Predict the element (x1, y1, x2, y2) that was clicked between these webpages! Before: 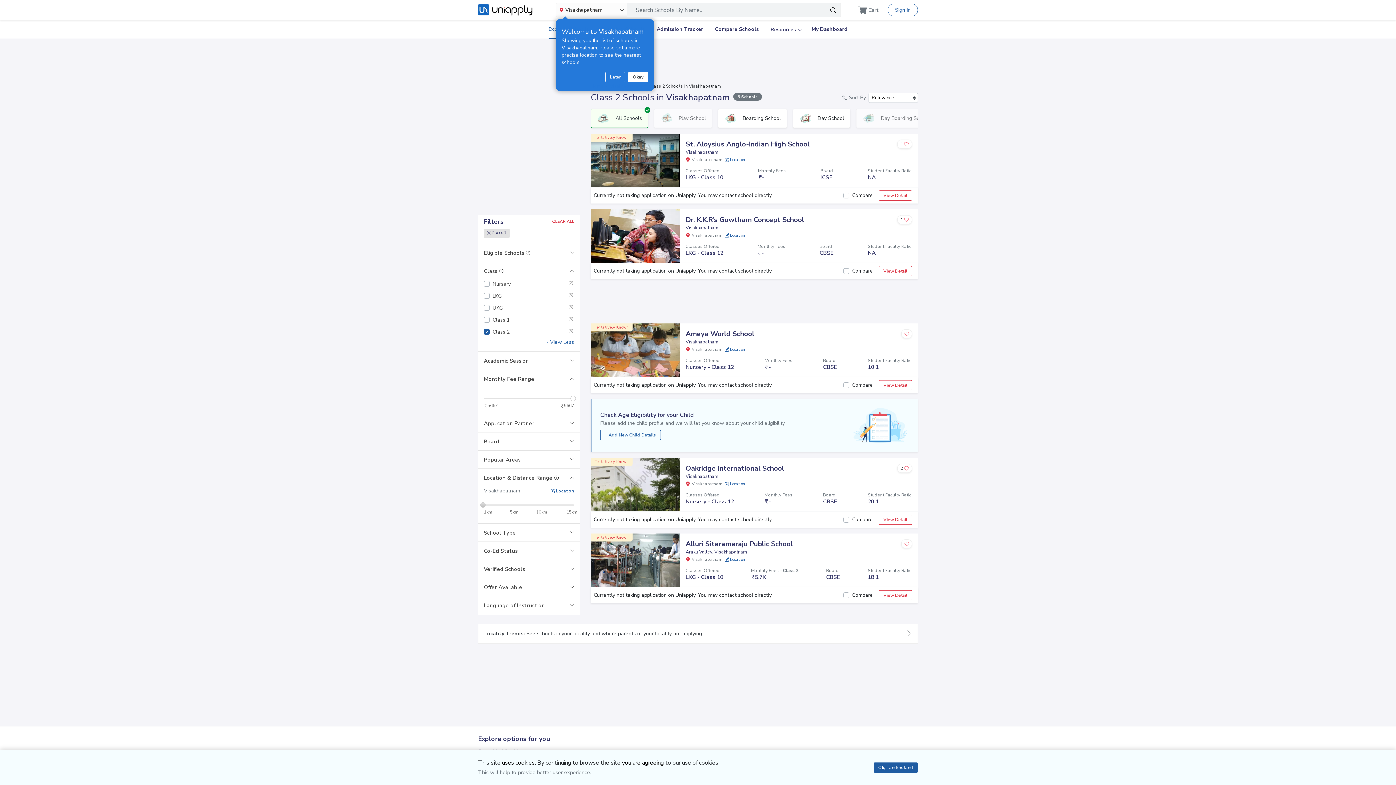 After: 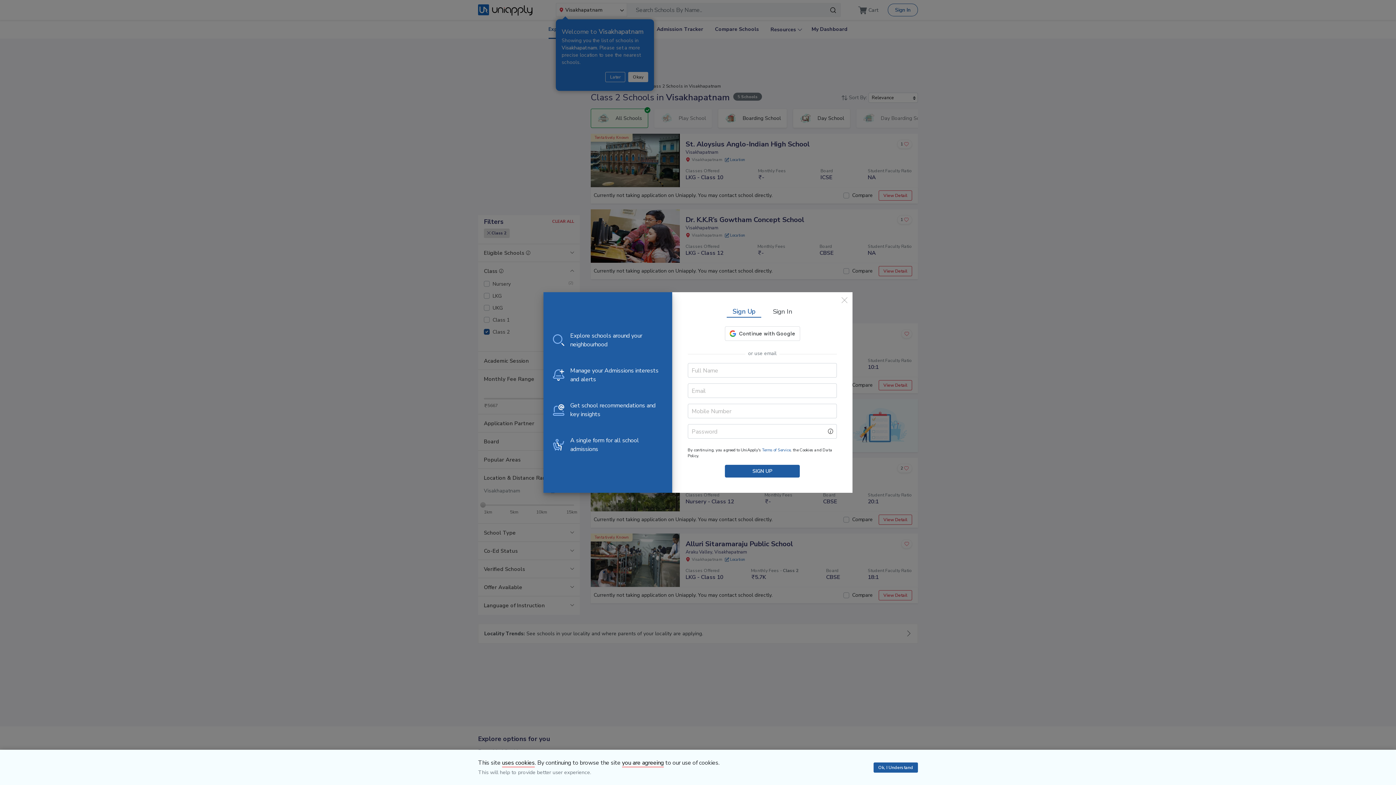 Action: bbox: (897, 139, 912, 148)